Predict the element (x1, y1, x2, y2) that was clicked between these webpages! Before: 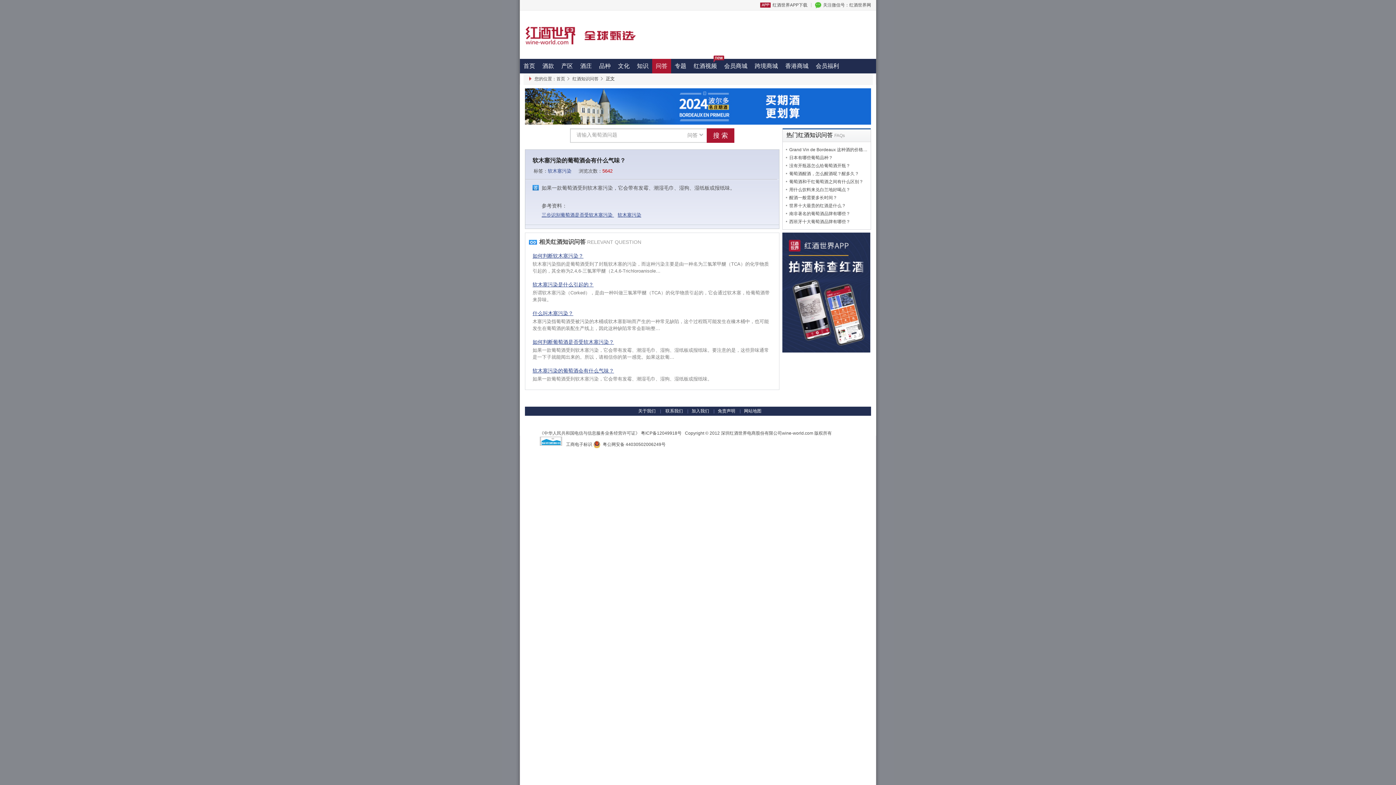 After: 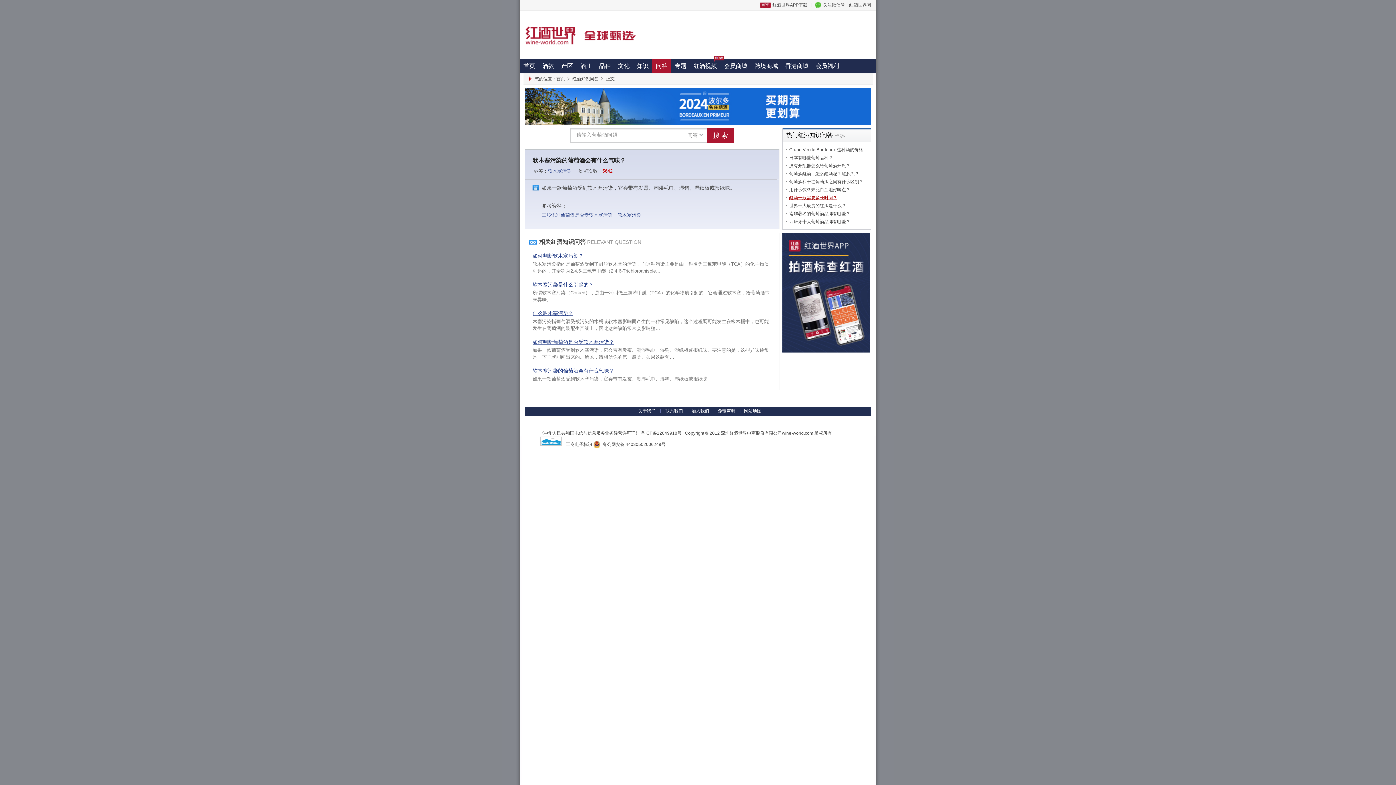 Action: bbox: (789, 195, 837, 200) label: 醒酒一般需要多长时间？